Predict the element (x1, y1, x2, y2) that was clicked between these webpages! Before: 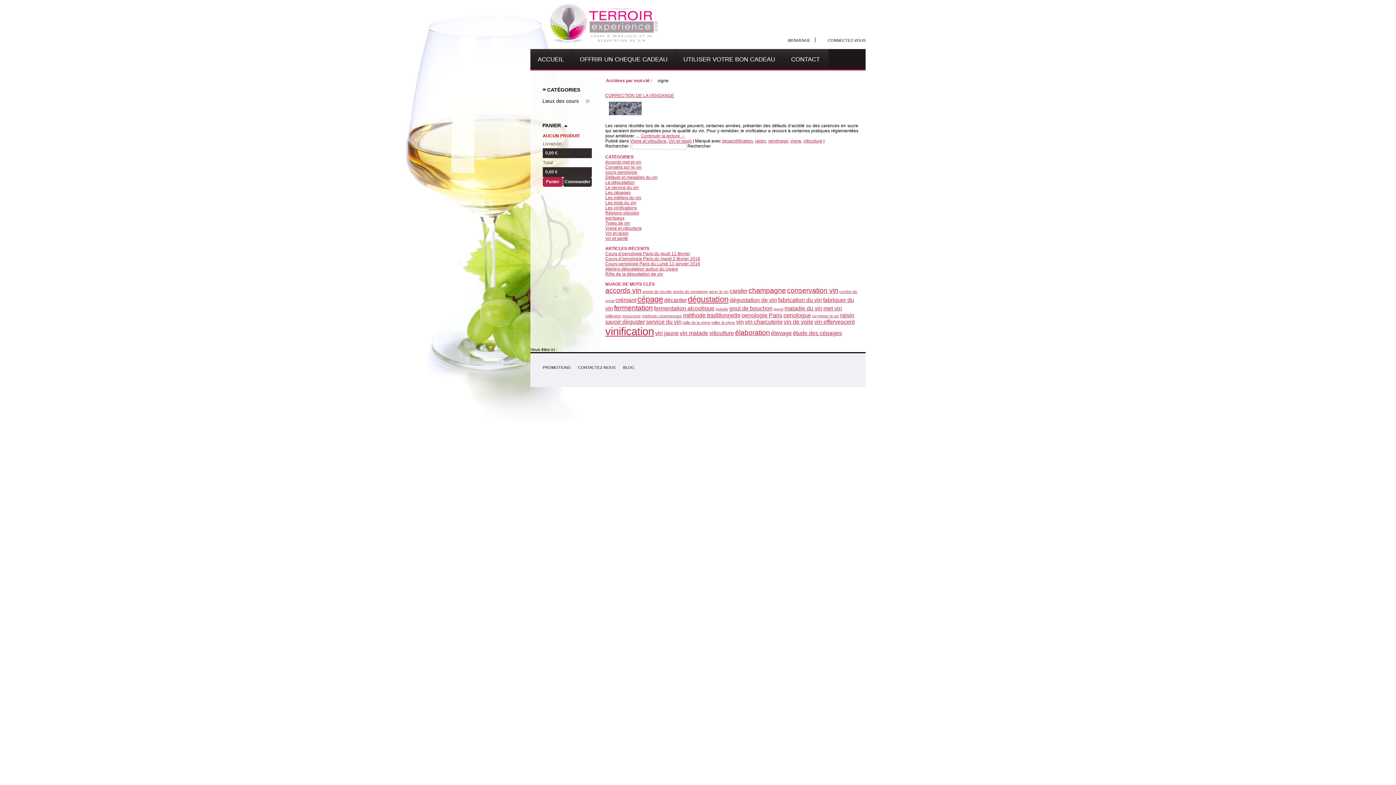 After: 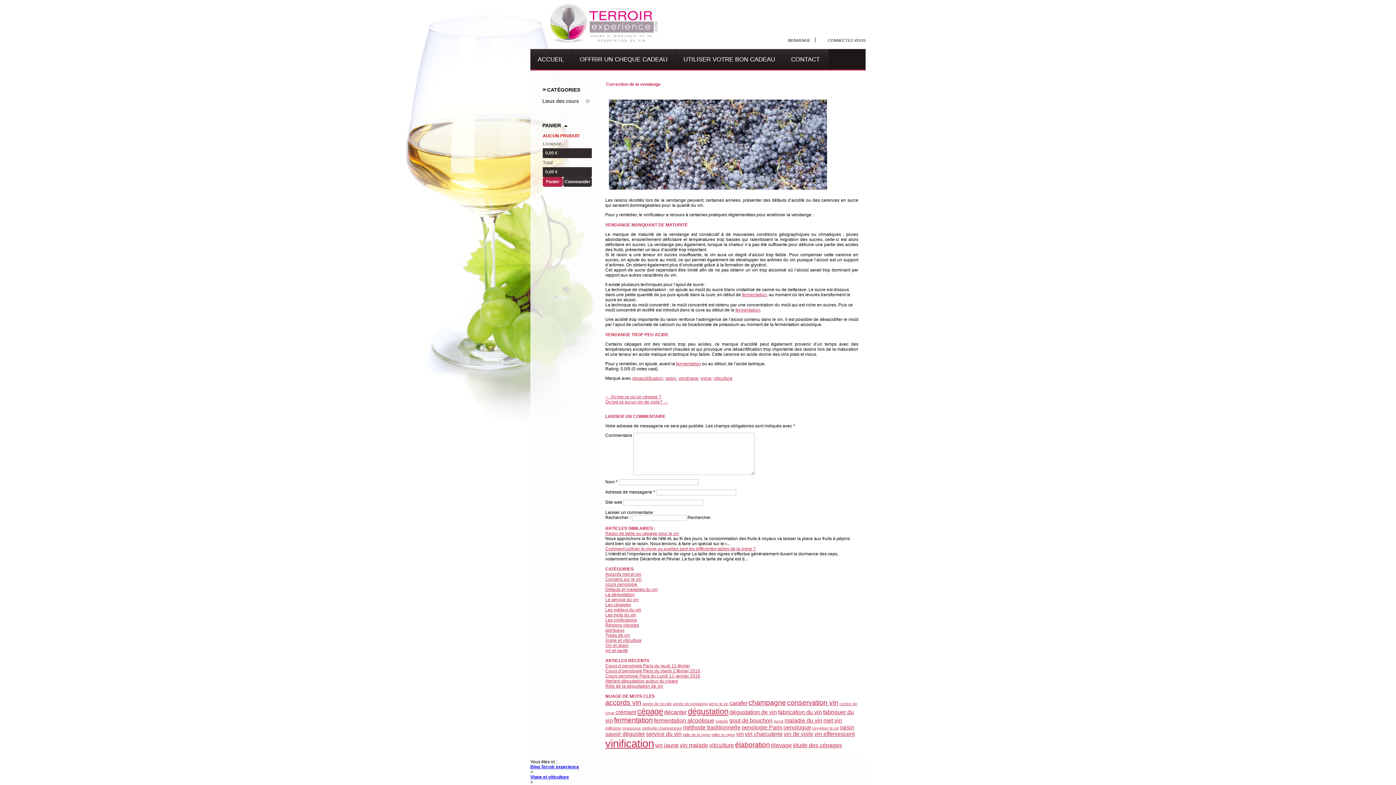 Action: bbox: (641, 133, 685, 138) label: Continuer la lecture →